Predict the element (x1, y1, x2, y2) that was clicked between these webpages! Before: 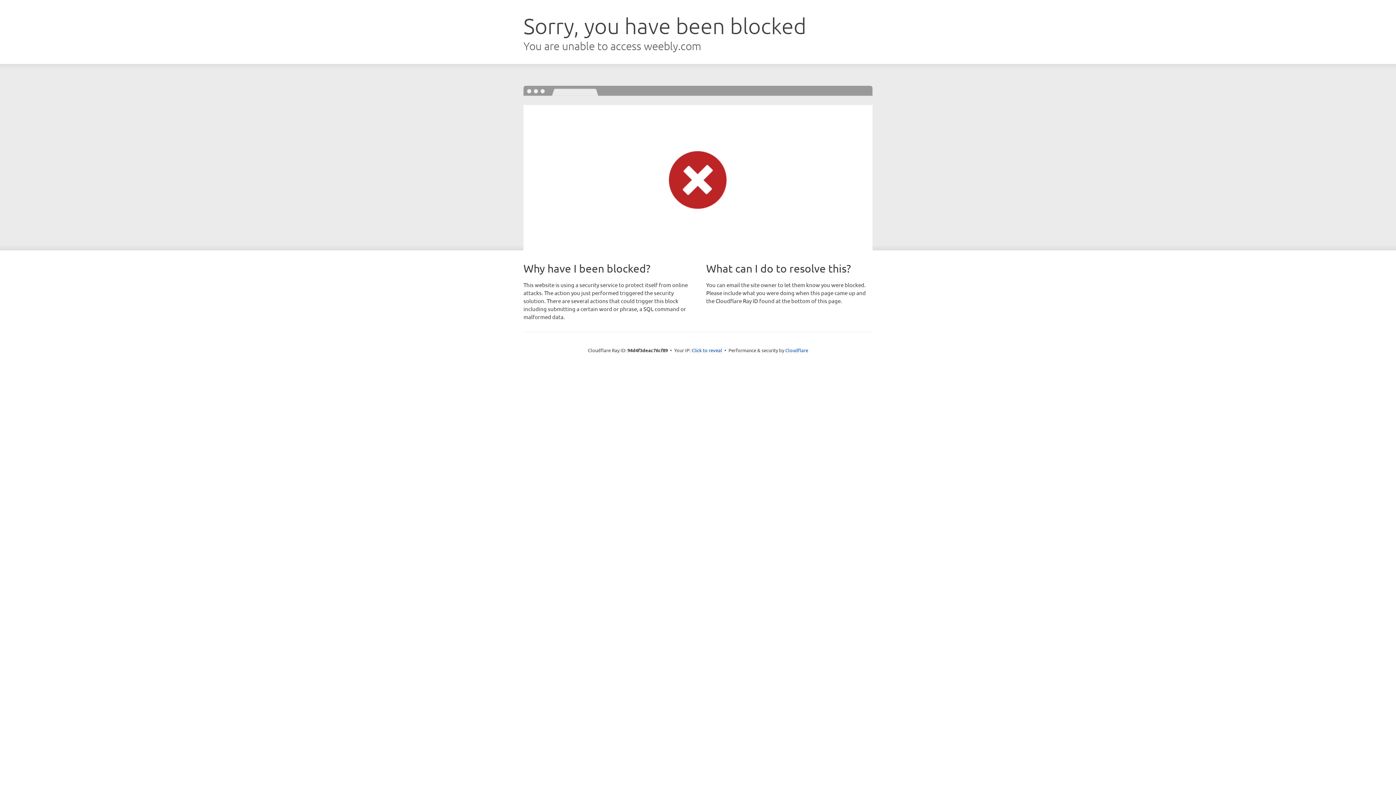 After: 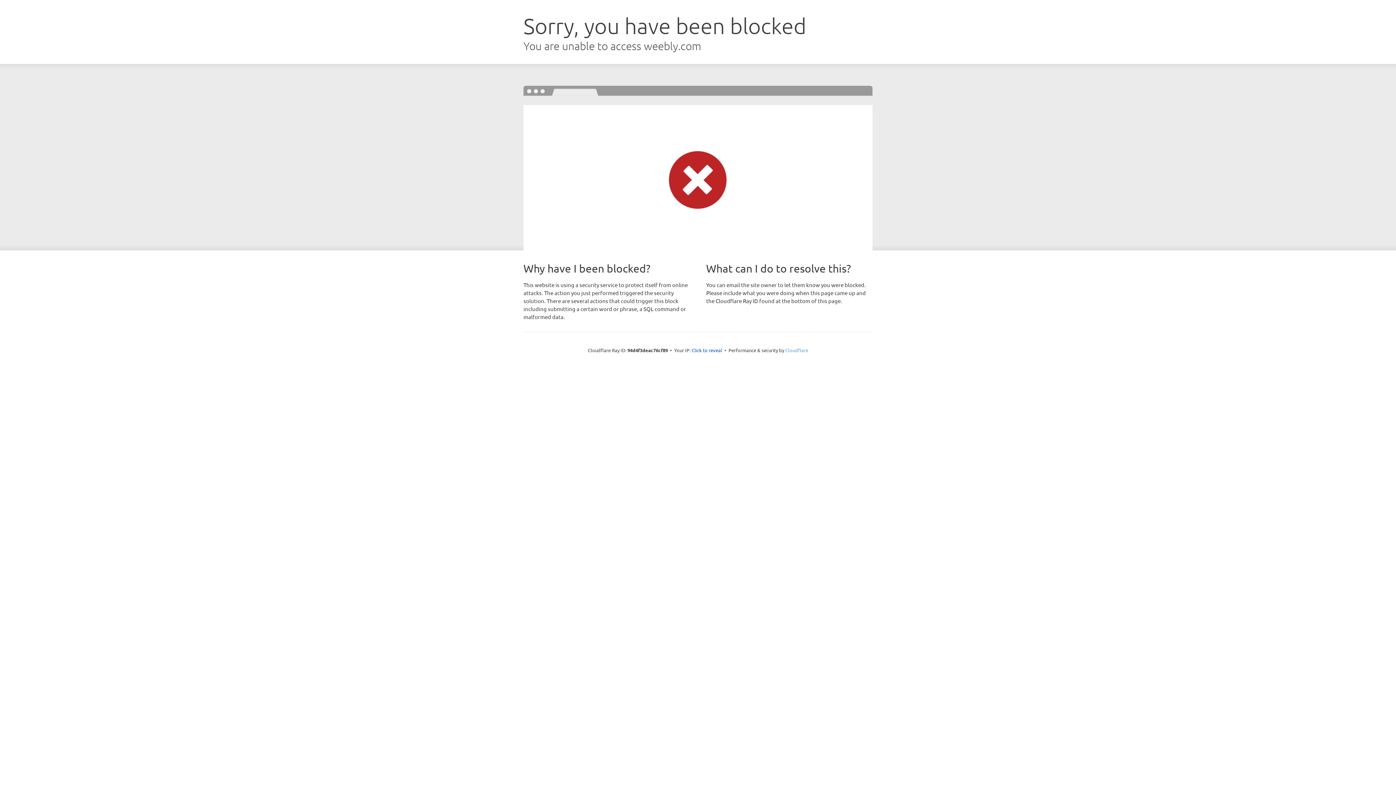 Action: label: Cloudflare bbox: (785, 347, 808, 353)